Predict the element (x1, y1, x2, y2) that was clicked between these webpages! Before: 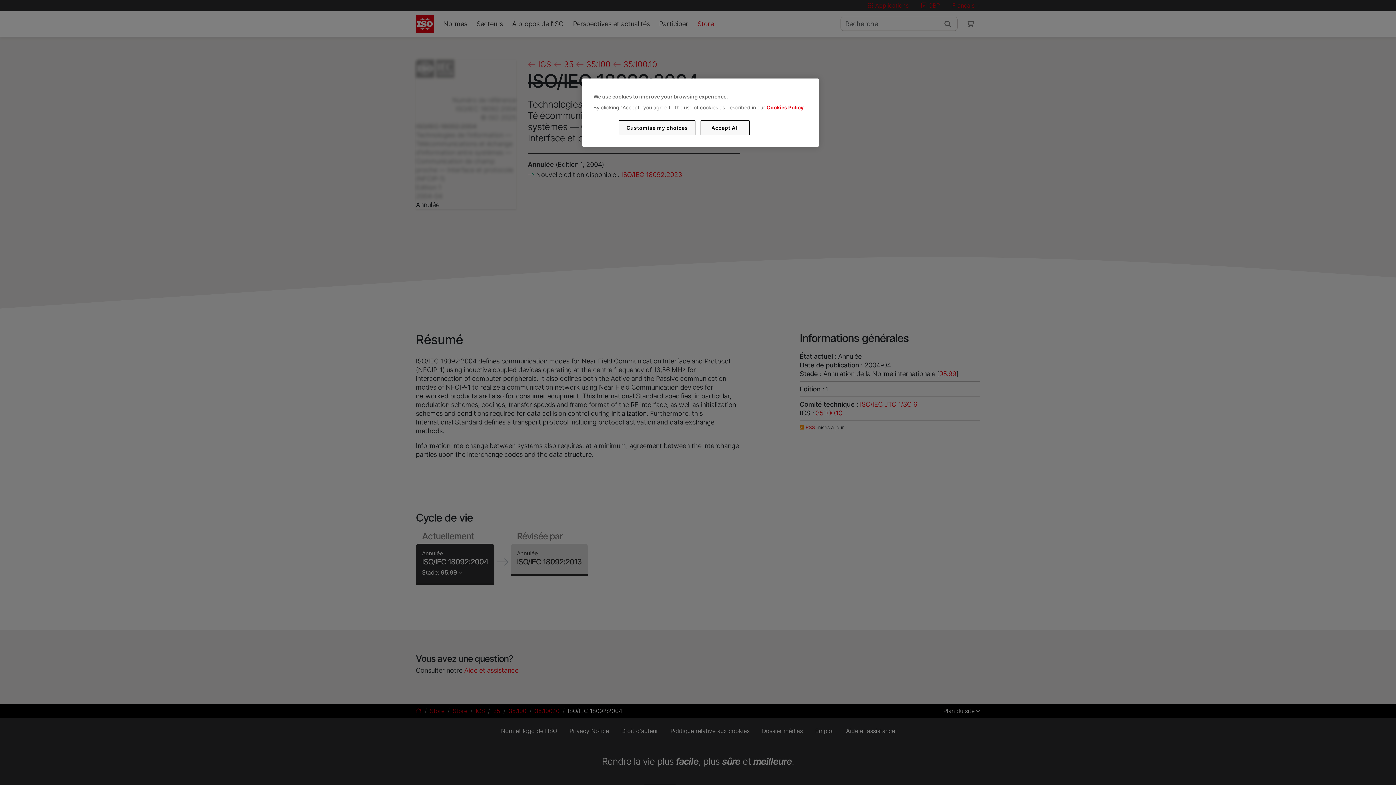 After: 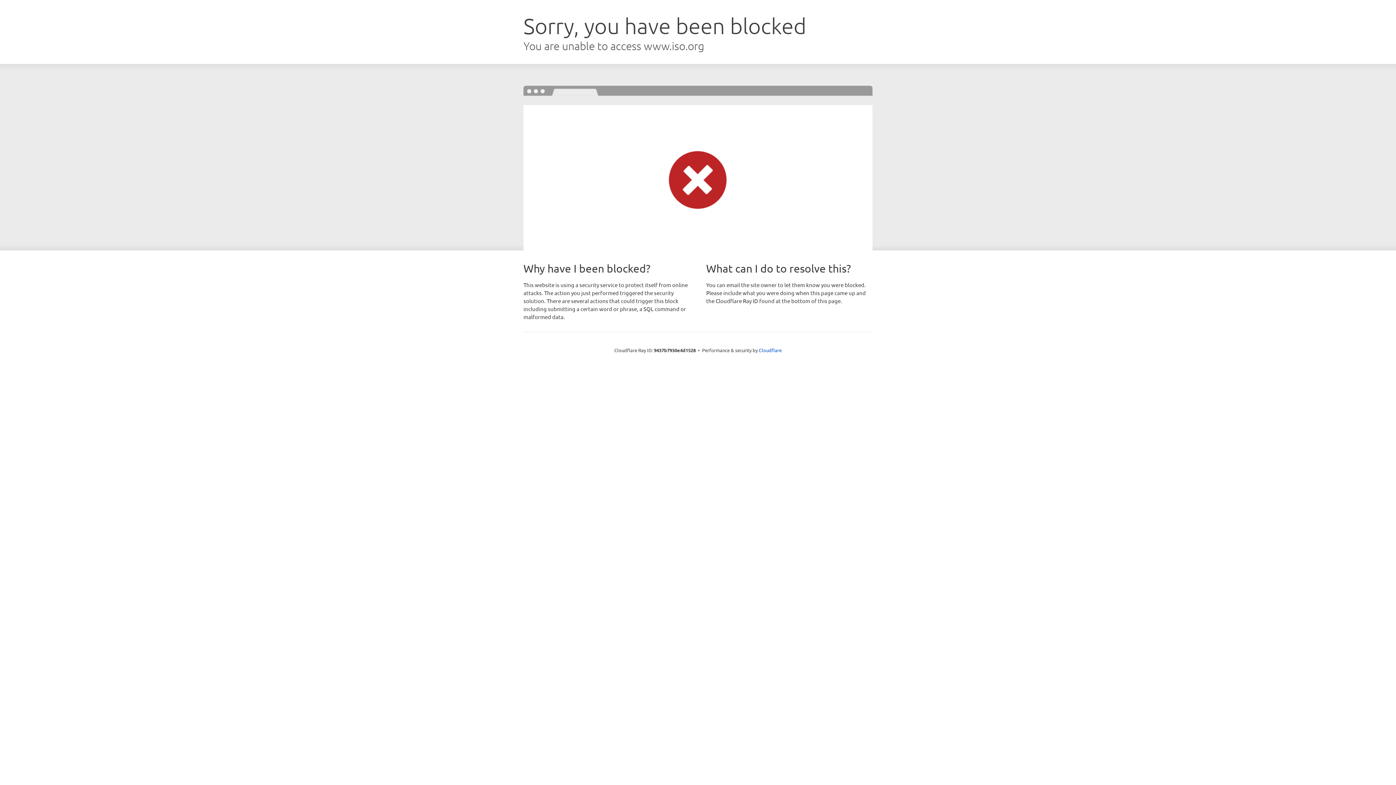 Action: label: Cookies Policy bbox: (766, 104, 803, 110)